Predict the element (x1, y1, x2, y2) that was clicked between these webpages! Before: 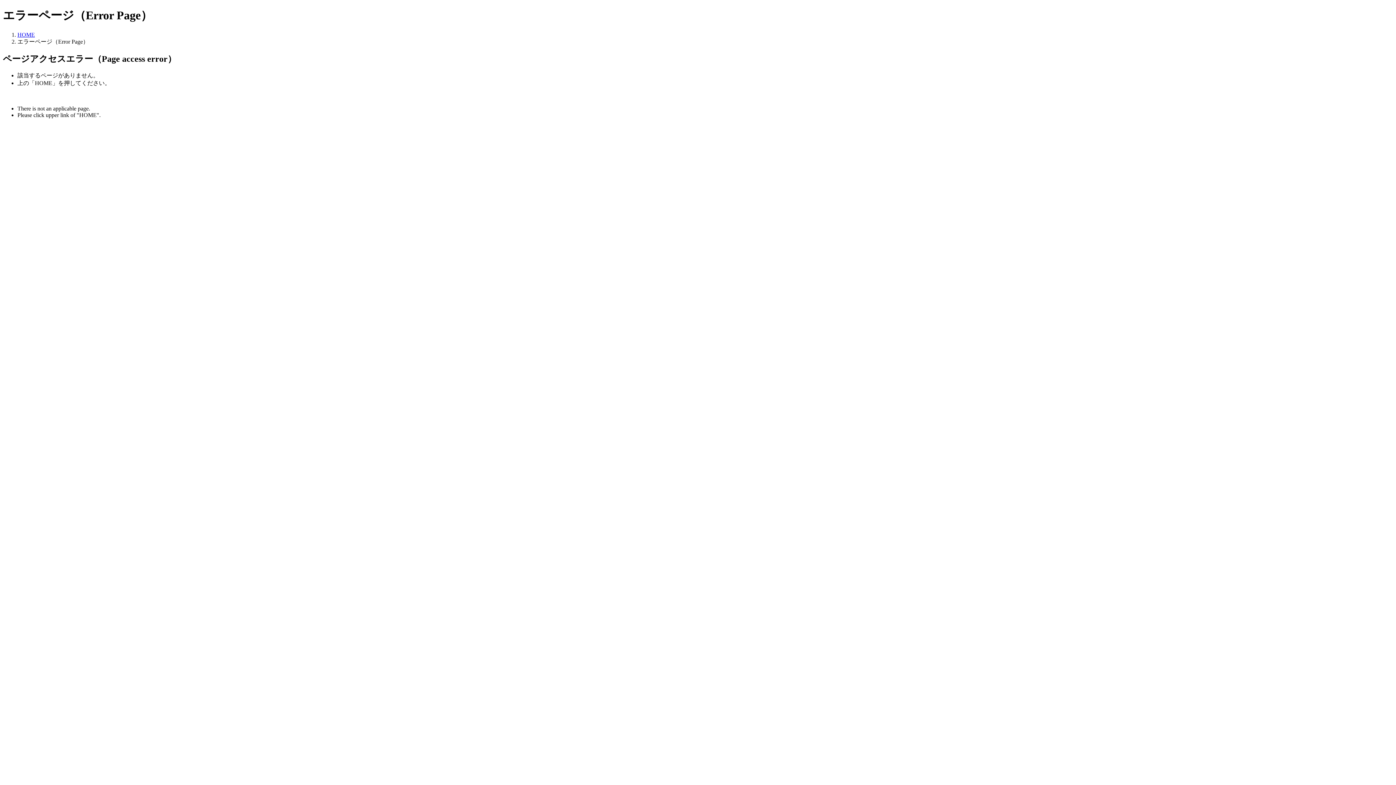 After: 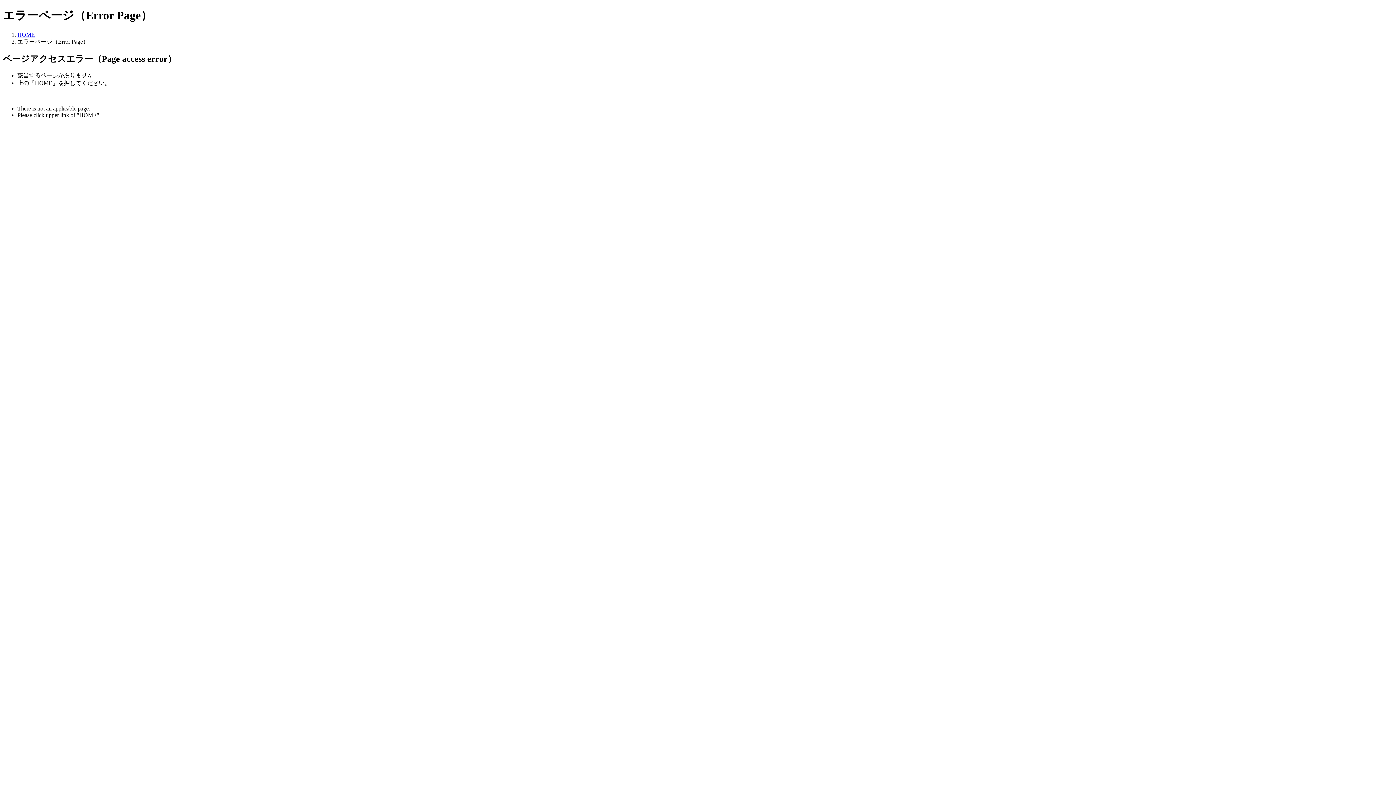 Action: bbox: (17, 31, 34, 37) label: HOME